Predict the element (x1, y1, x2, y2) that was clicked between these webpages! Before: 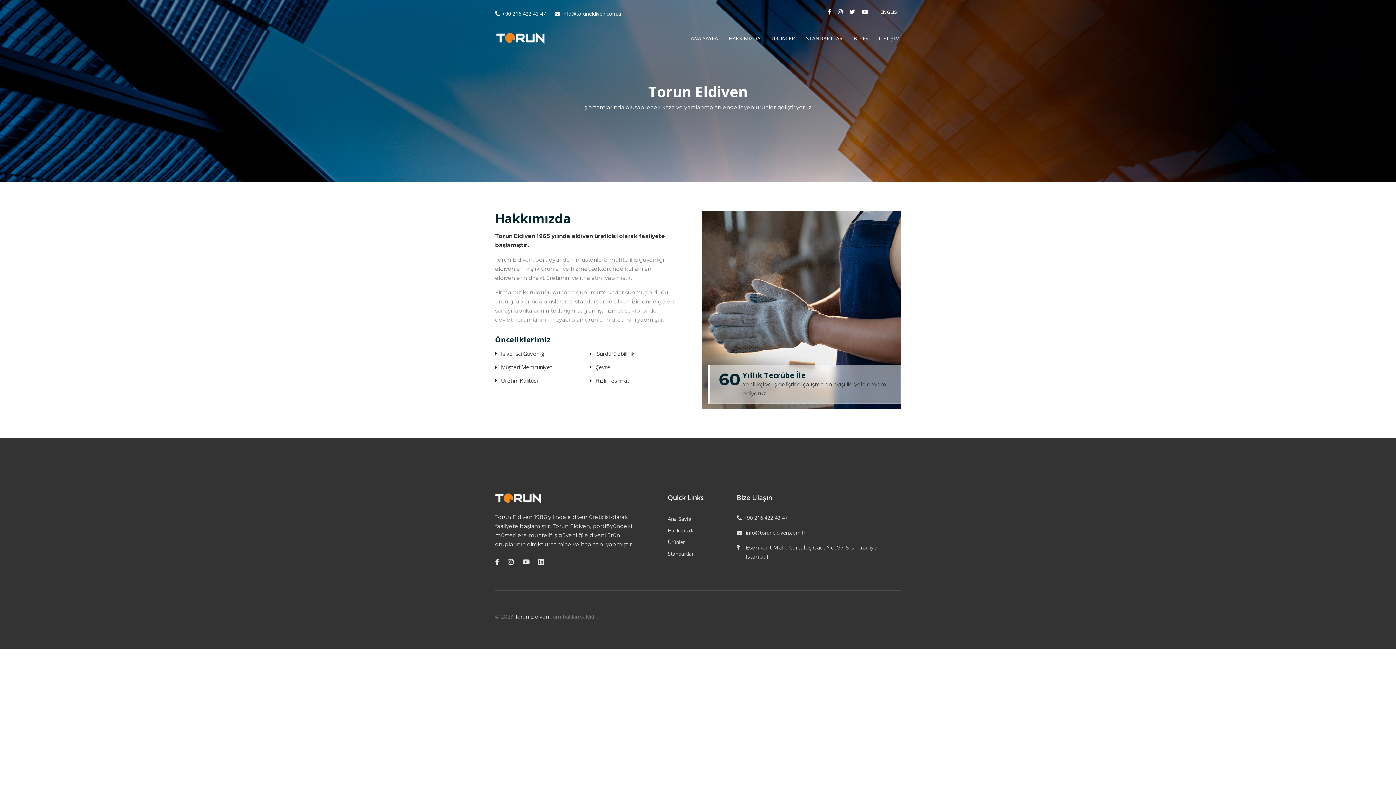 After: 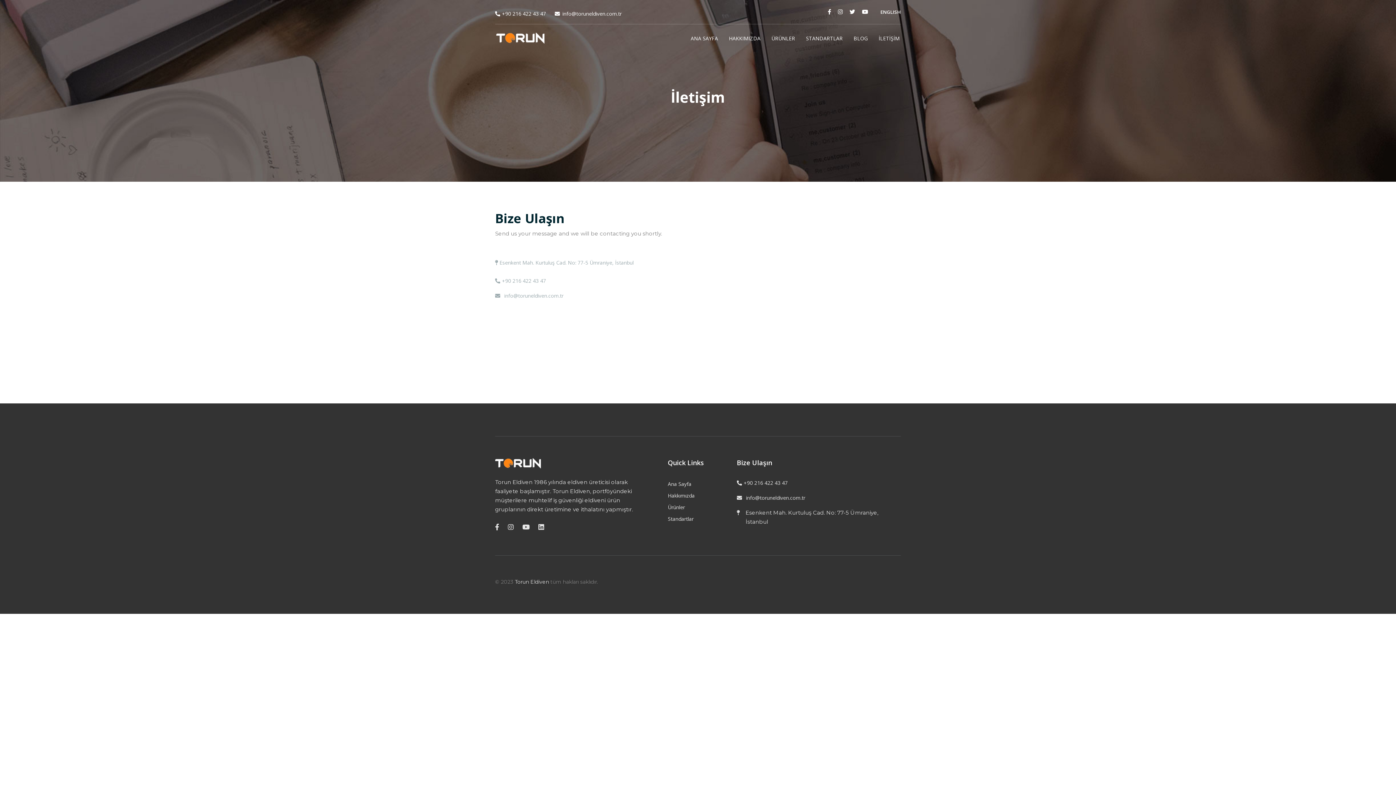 Action: label: İLETİŞİM bbox: (873, 25, 905, 50)